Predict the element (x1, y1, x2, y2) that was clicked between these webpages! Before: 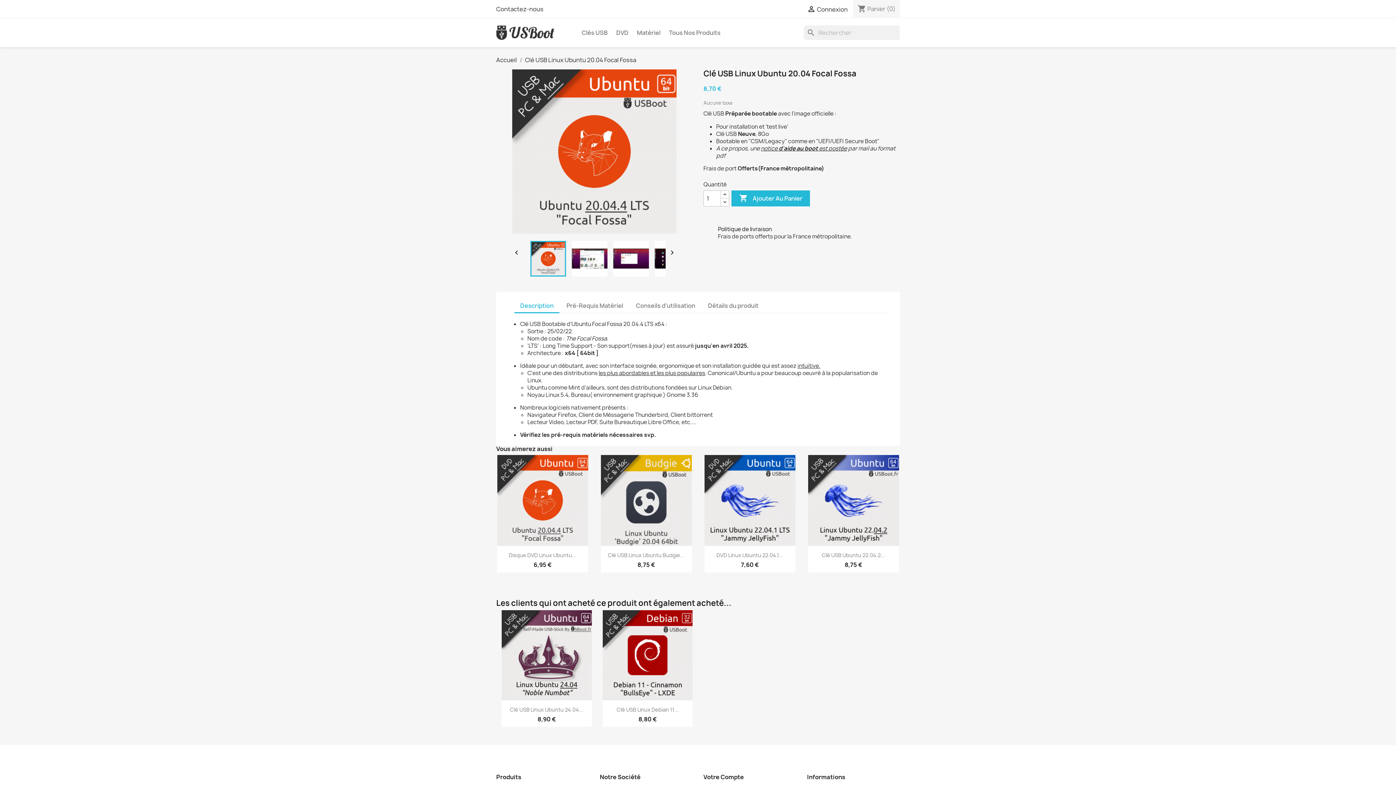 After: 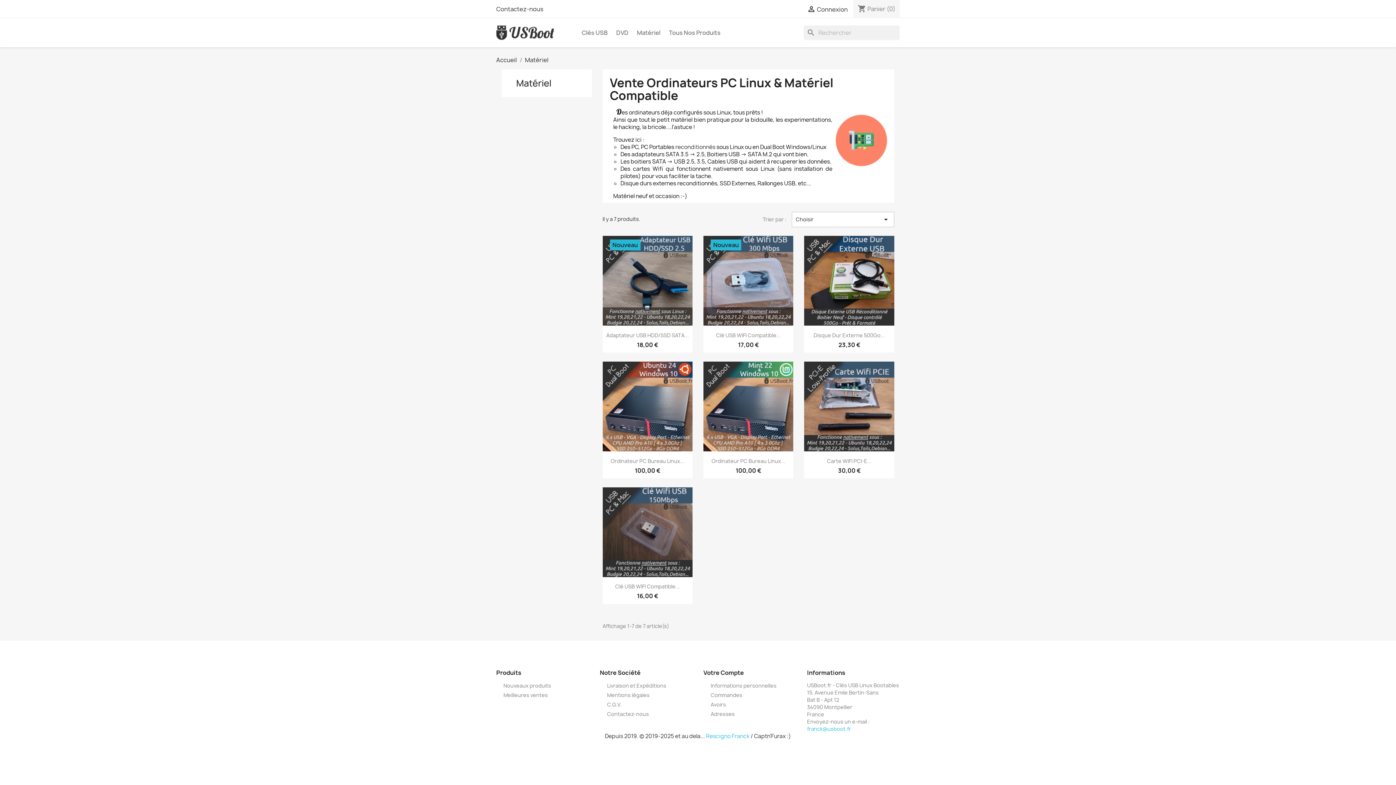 Action: label: Matériel bbox: (633, 25, 664, 40)